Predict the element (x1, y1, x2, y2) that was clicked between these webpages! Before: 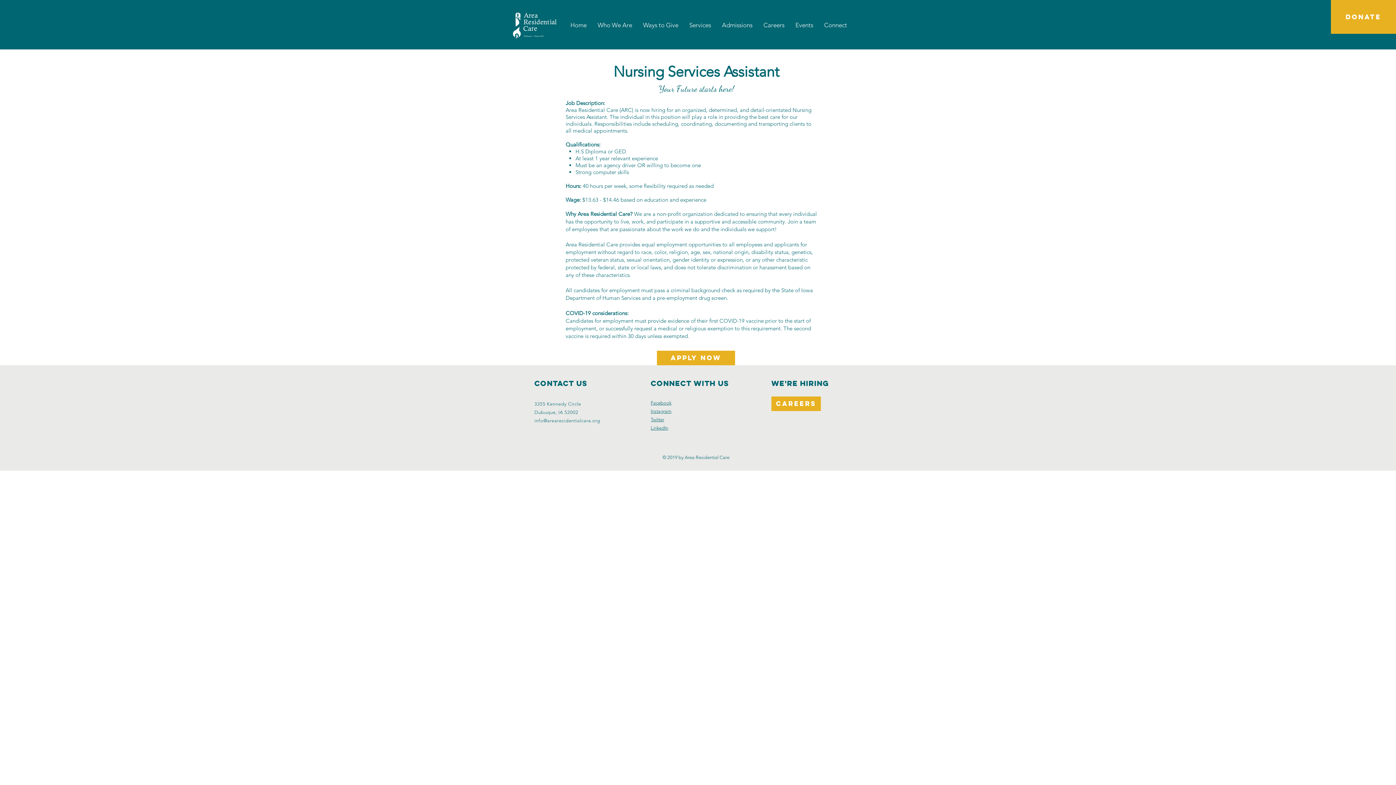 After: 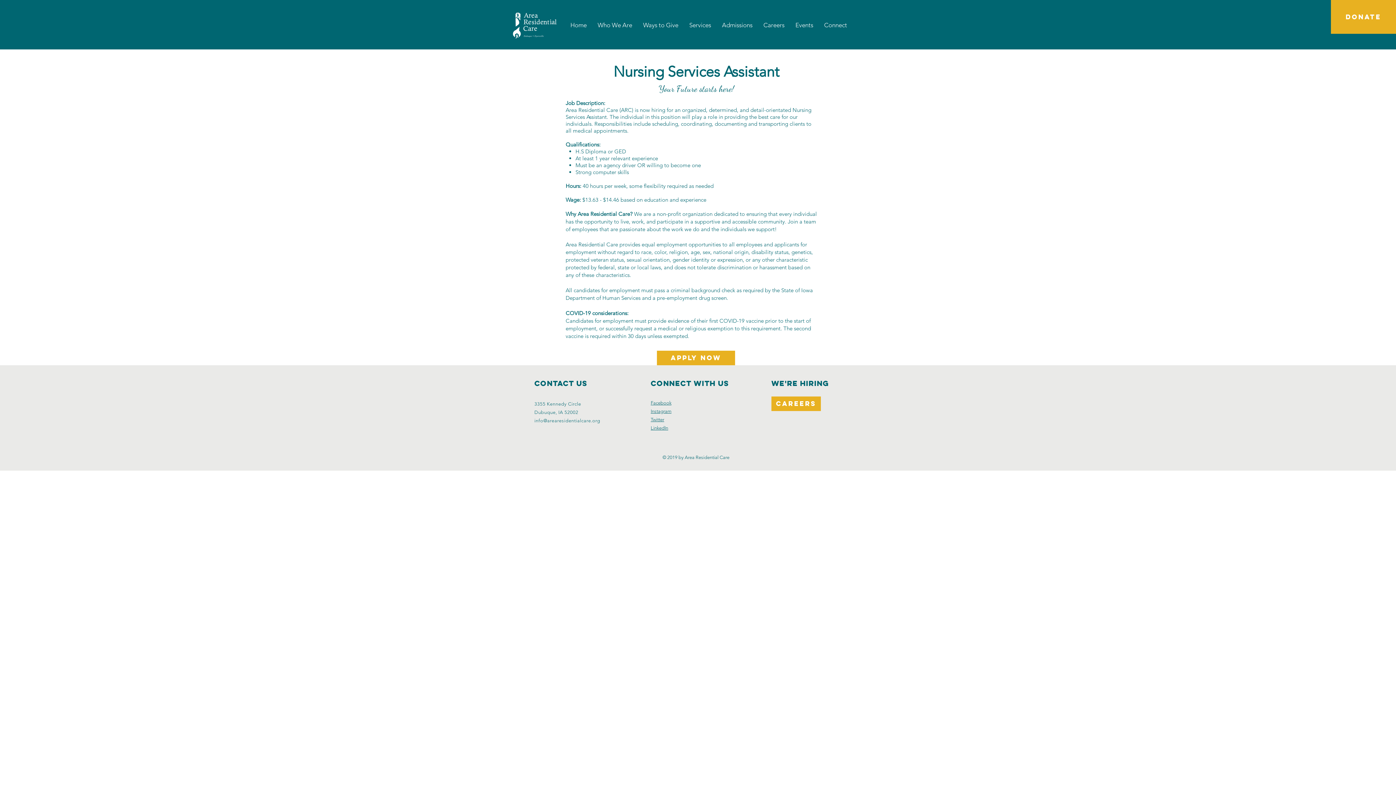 Action: bbox: (650, 417, 664, 422) label: Twitter